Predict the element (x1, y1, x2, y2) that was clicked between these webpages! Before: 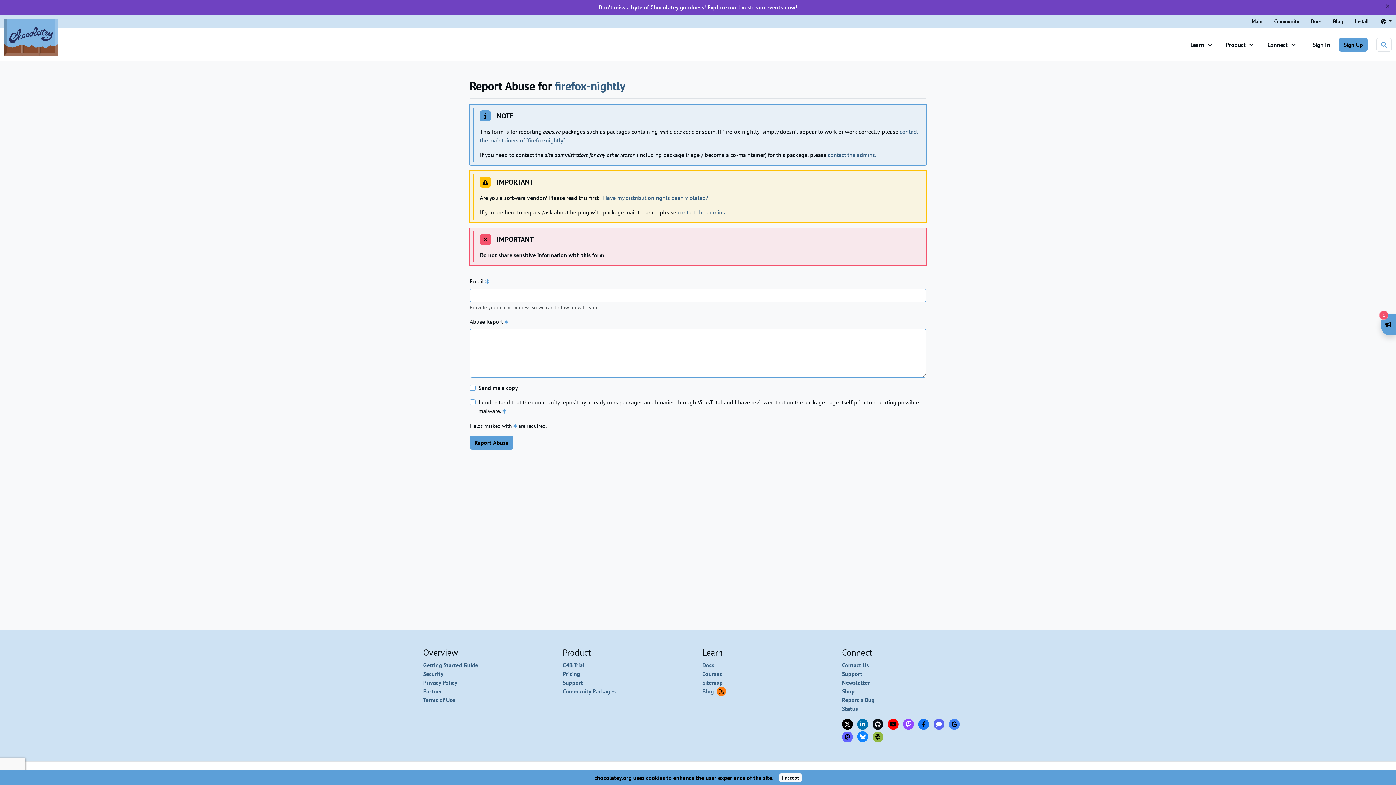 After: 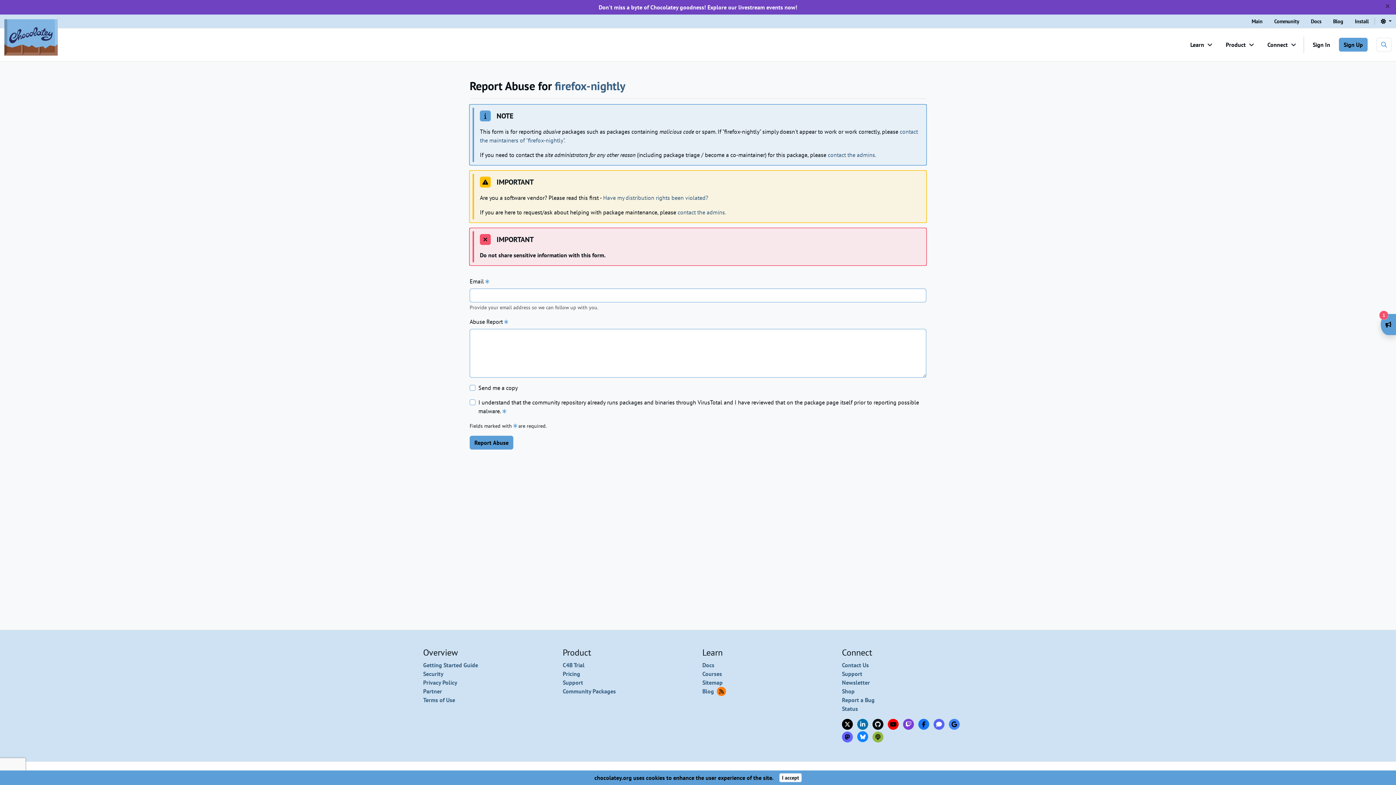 Action: bbox: (903, 719, 914, 730) label: Connect with Chocolatey on Twitch